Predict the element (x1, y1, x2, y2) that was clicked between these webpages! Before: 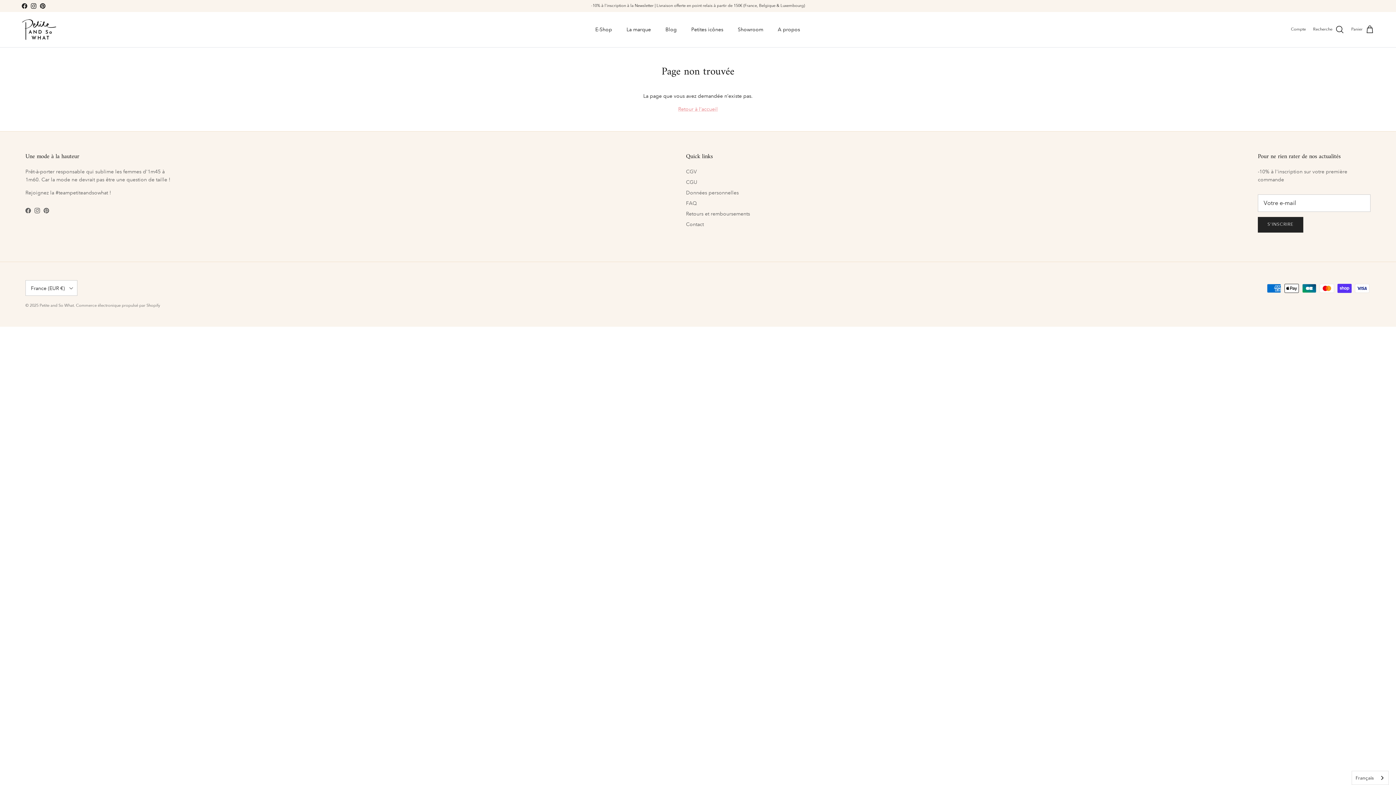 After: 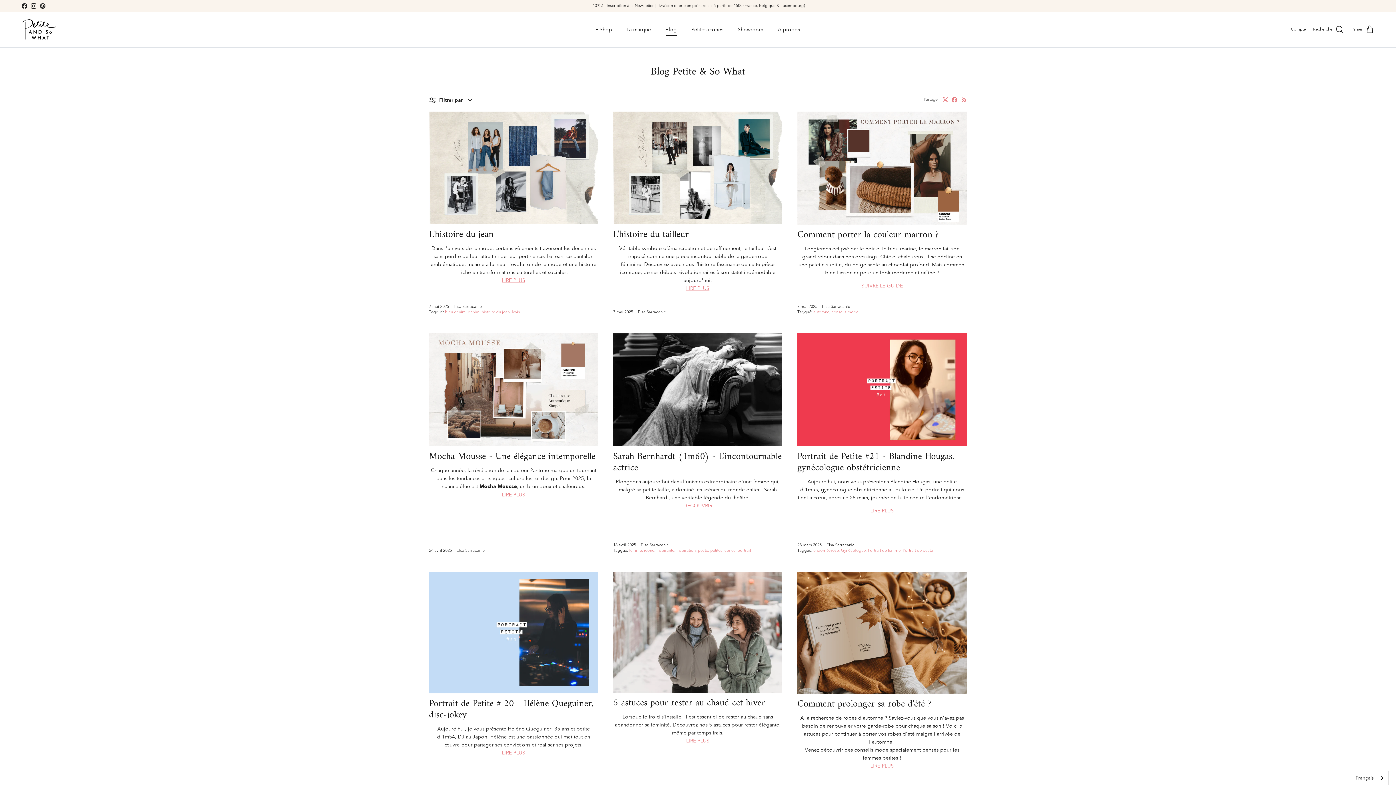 Action: label: Blog bbox: (659, 17, 683, 41)